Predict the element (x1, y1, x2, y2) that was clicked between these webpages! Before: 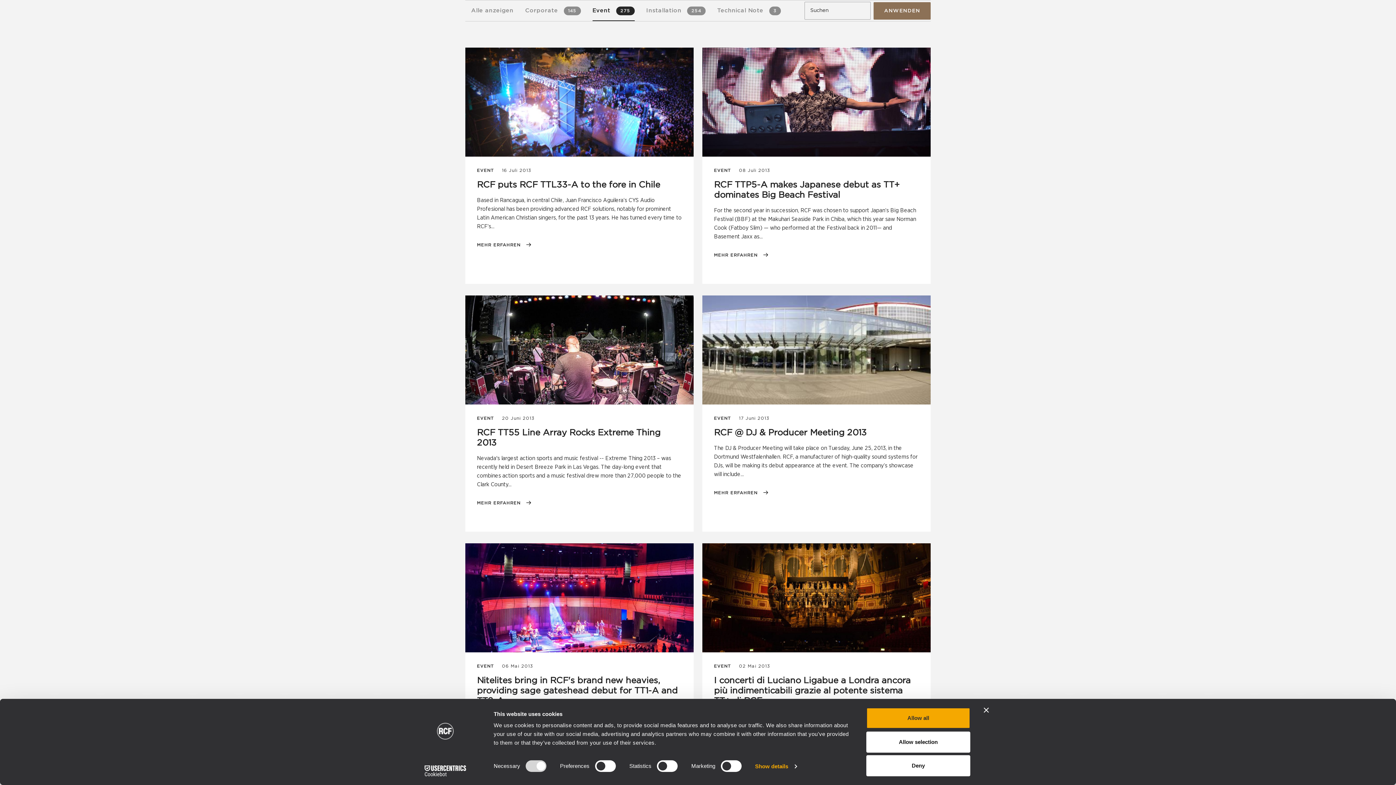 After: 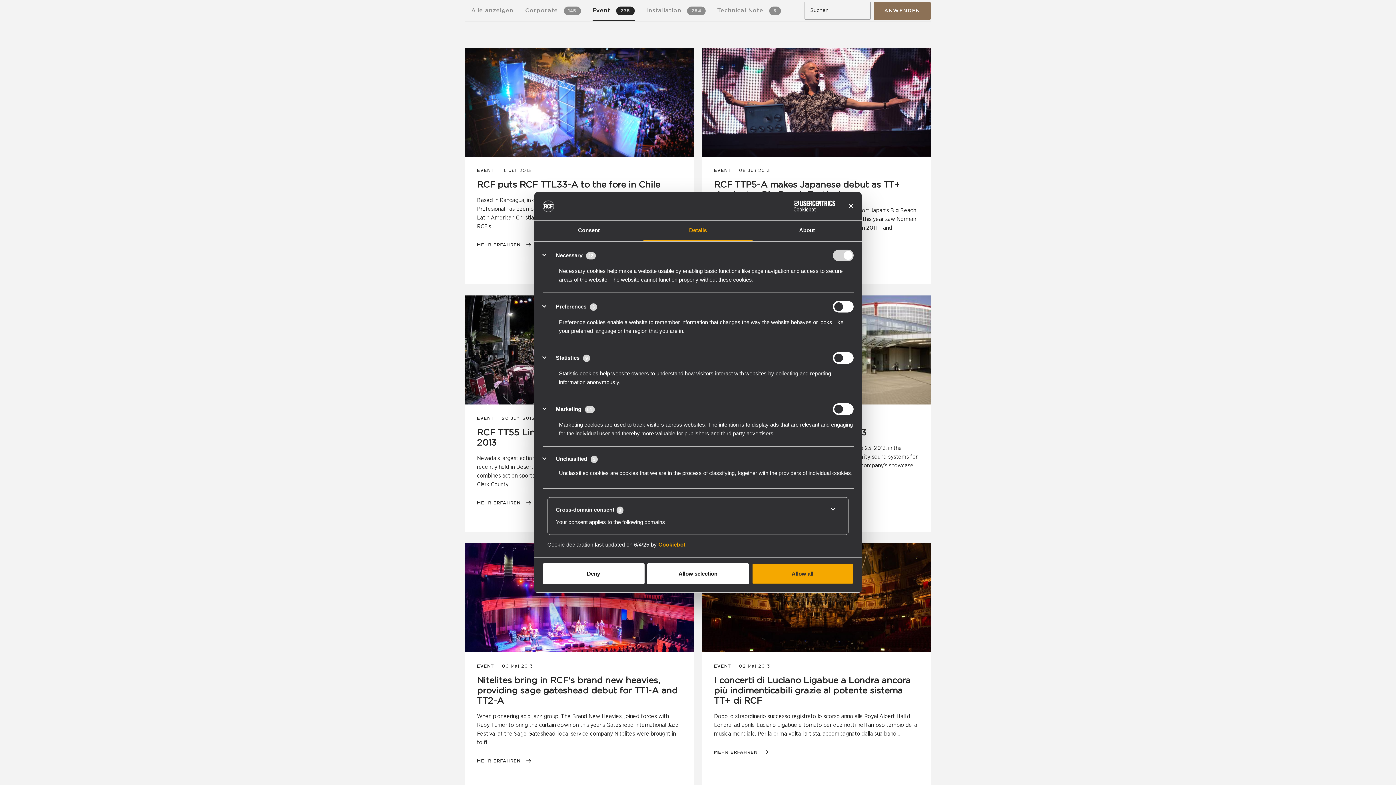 Action: bbox: (755, 761, 796, 772) label: Show details